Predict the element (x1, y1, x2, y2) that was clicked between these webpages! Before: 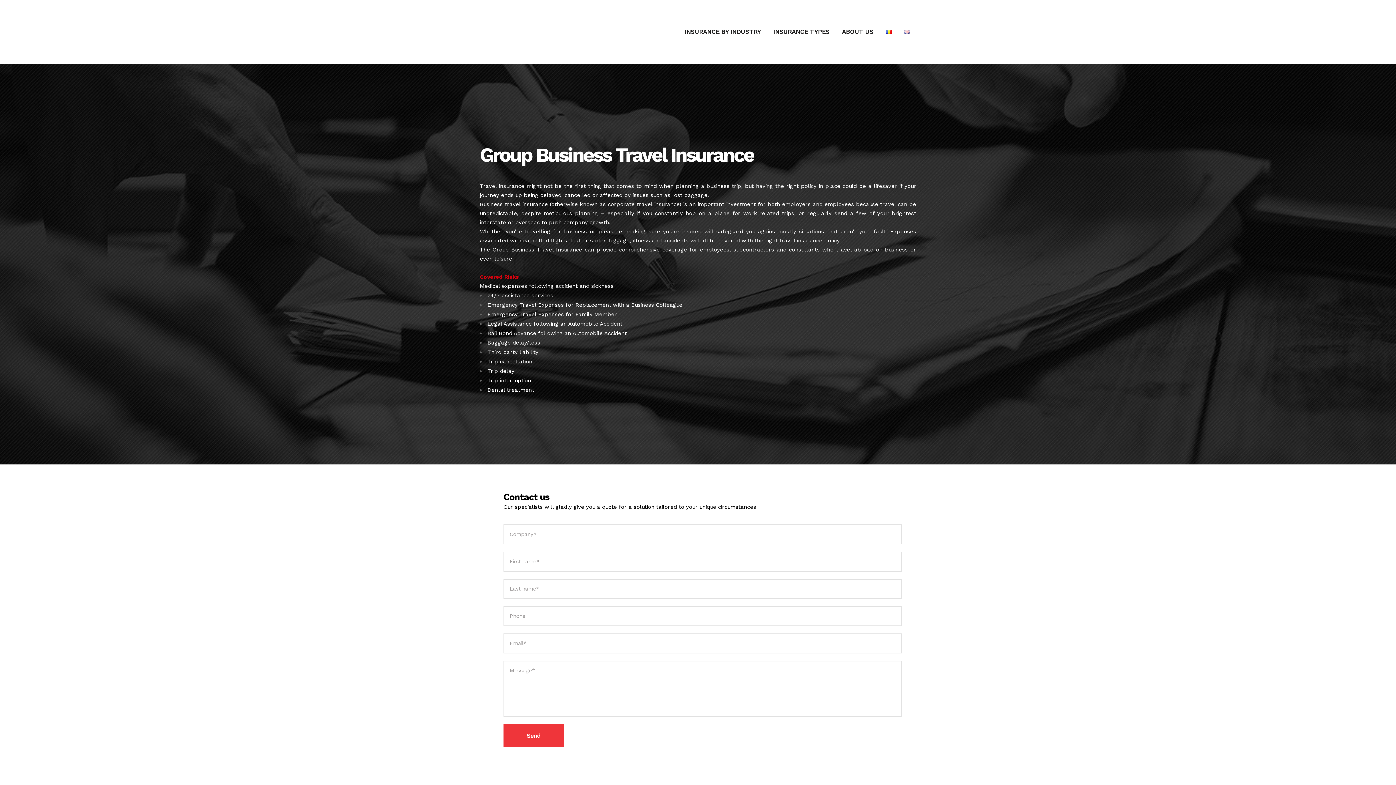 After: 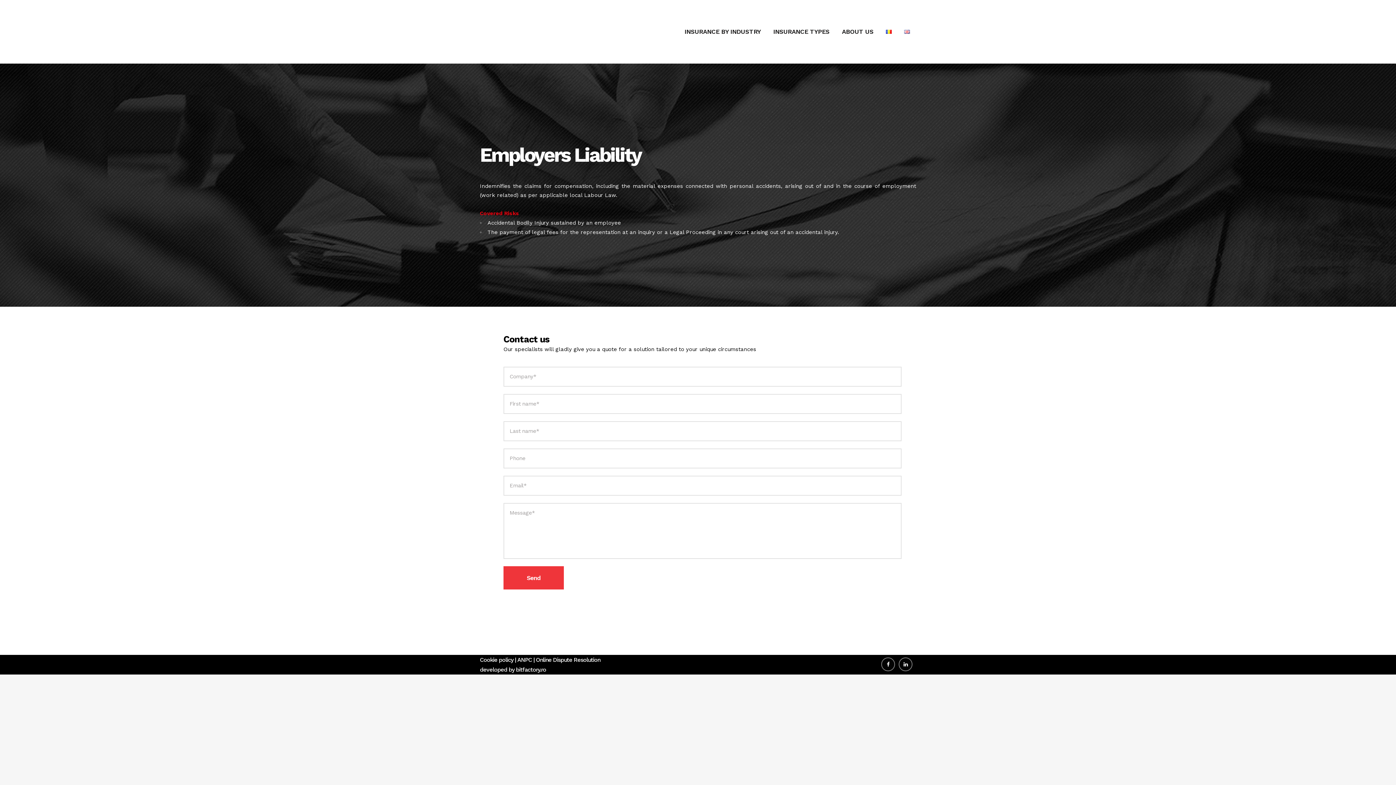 Action: bbox: (774, 171, 874, 185) label: EMPLOYERS LIABILITY